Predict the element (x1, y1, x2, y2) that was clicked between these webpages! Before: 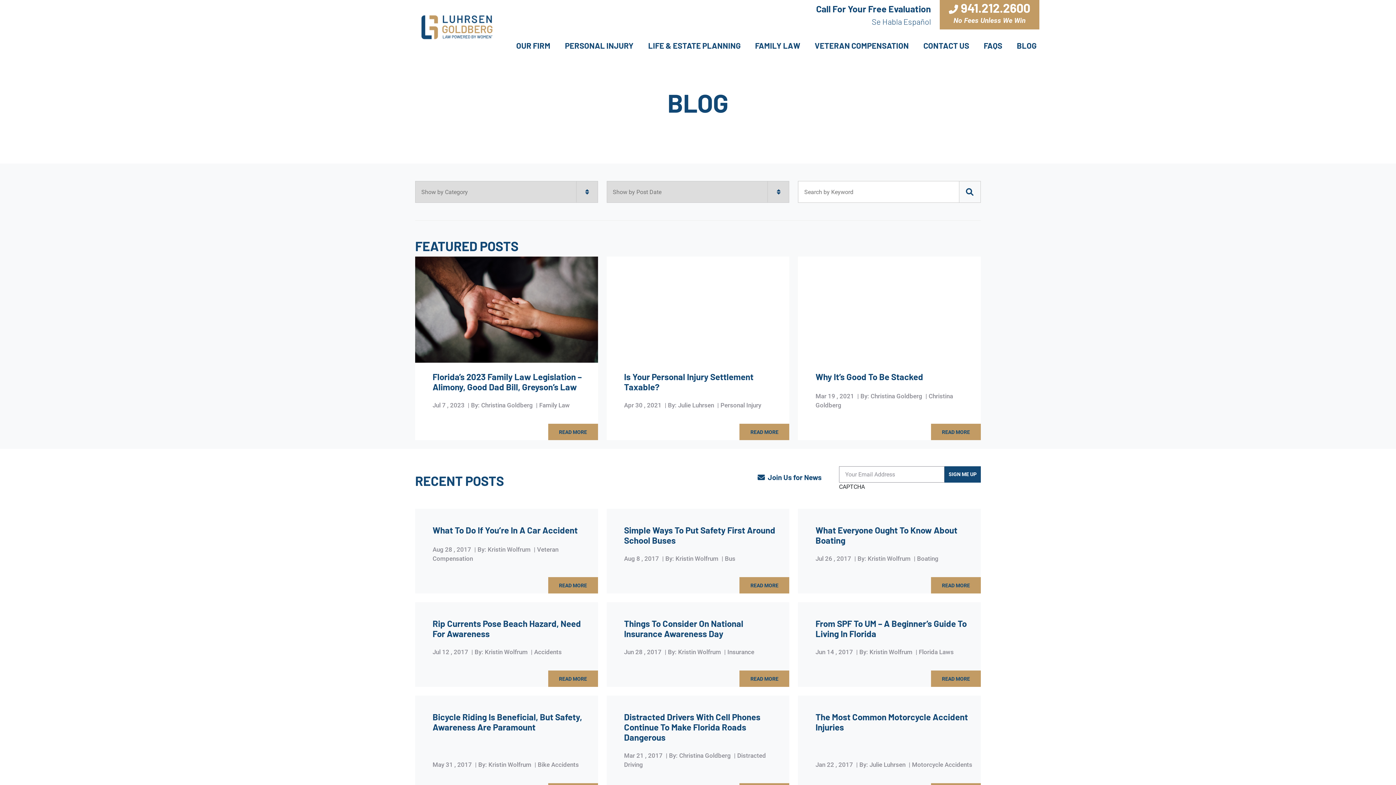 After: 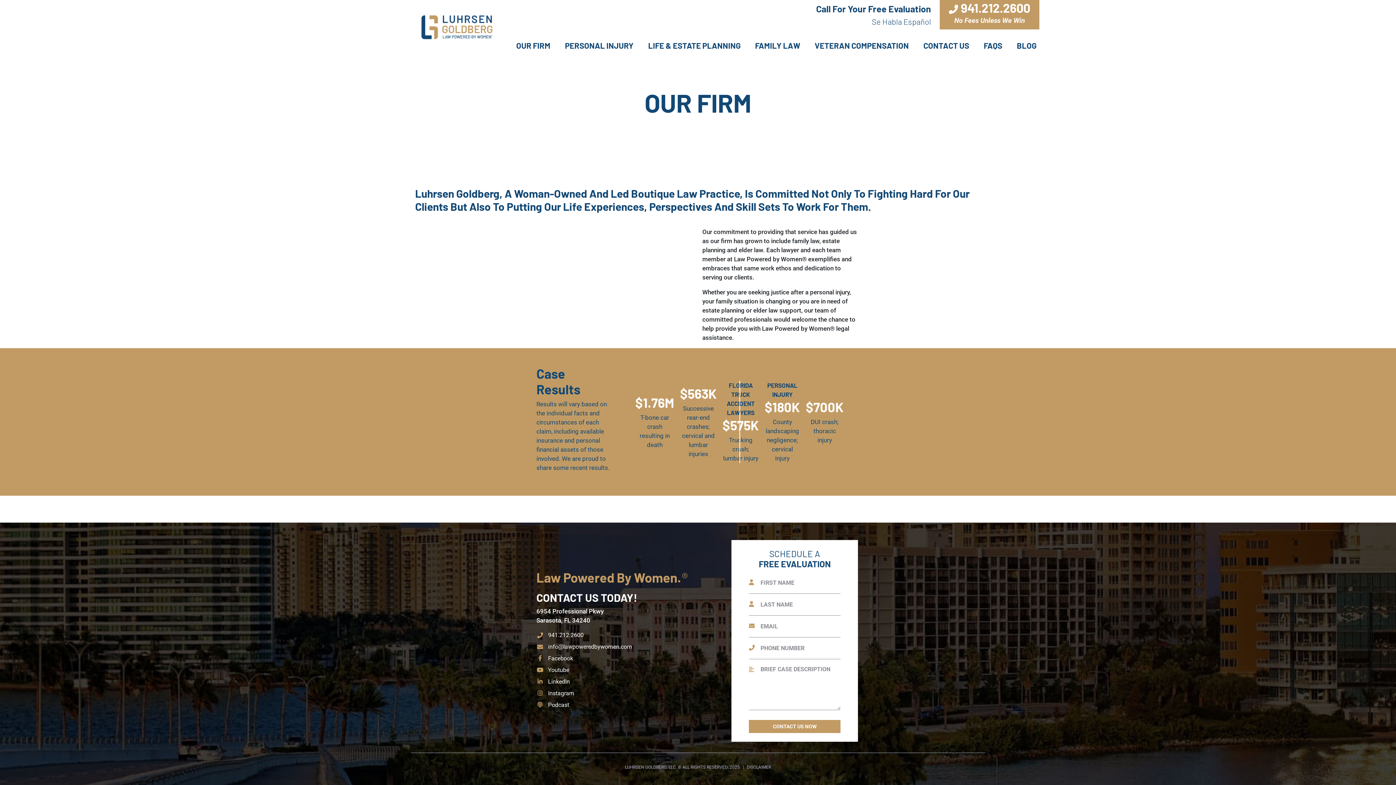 Action: label: OUR FIRM bbox: (513, 36, 562, 54)